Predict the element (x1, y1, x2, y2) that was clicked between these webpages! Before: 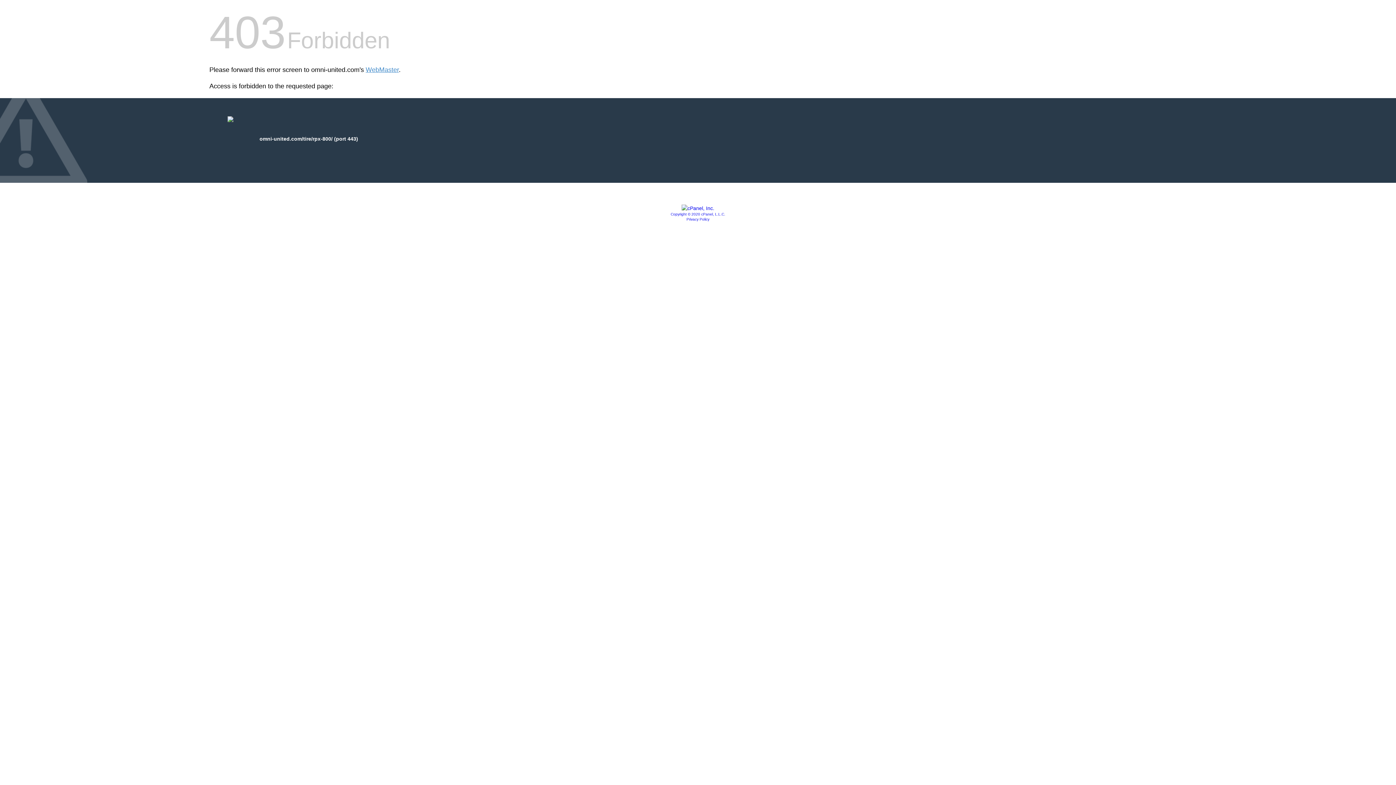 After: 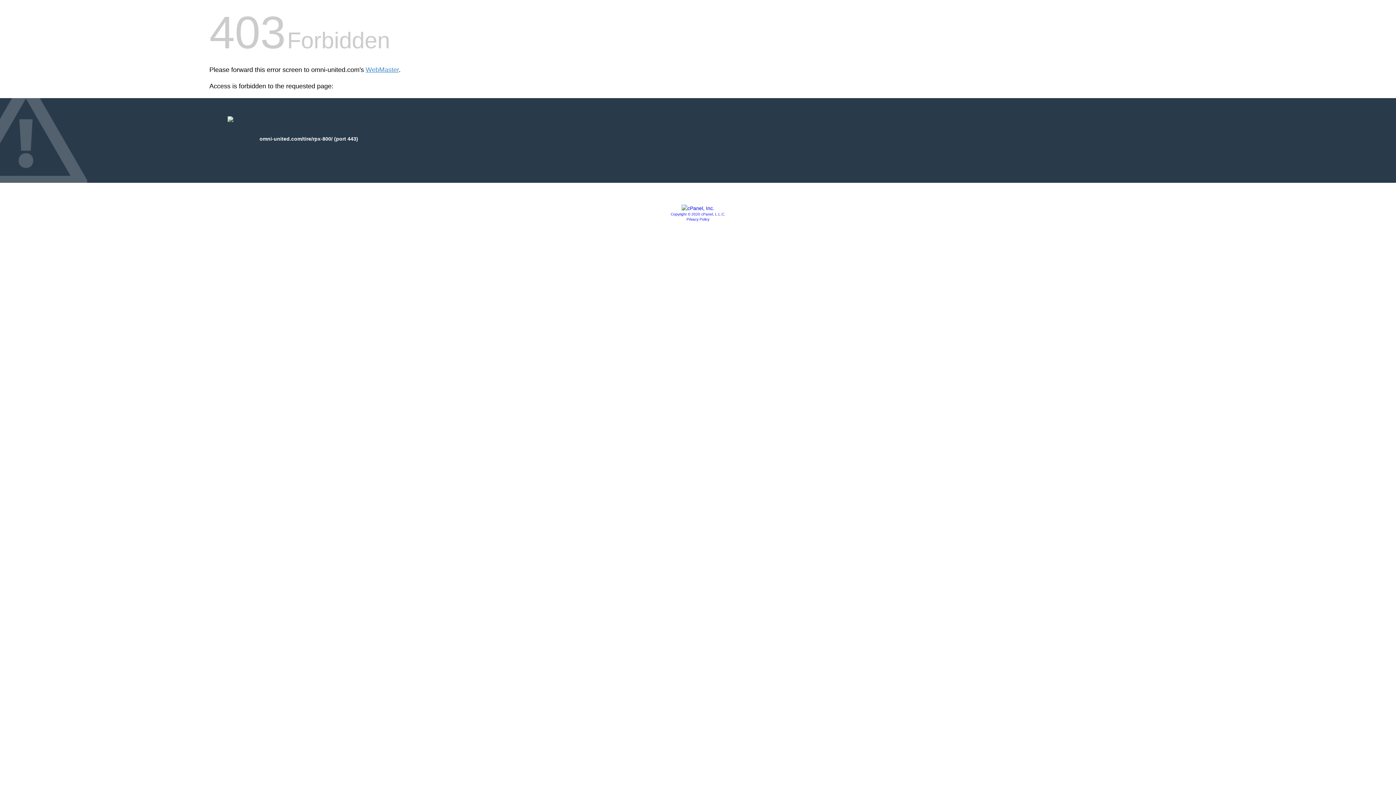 Action: bbox: (681, 205, 714, 211)